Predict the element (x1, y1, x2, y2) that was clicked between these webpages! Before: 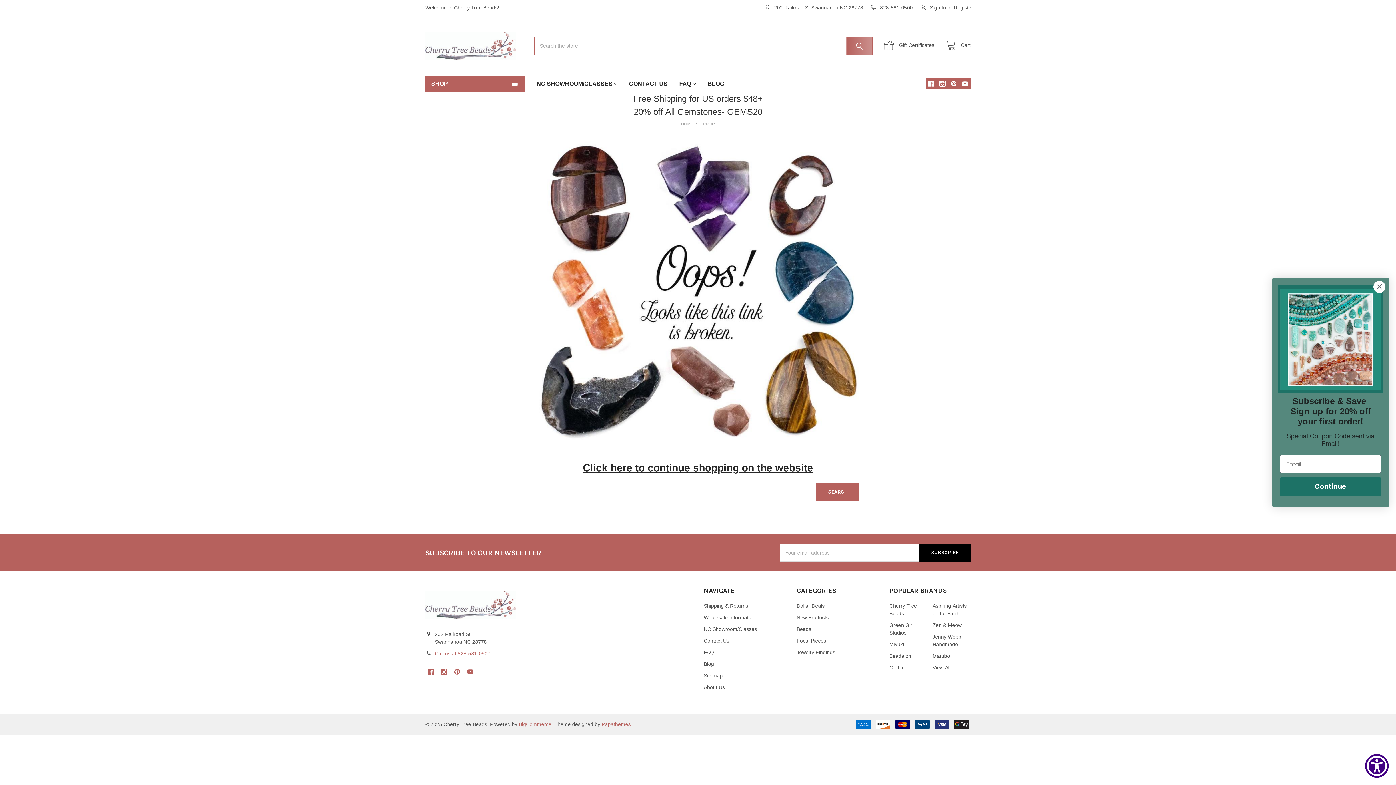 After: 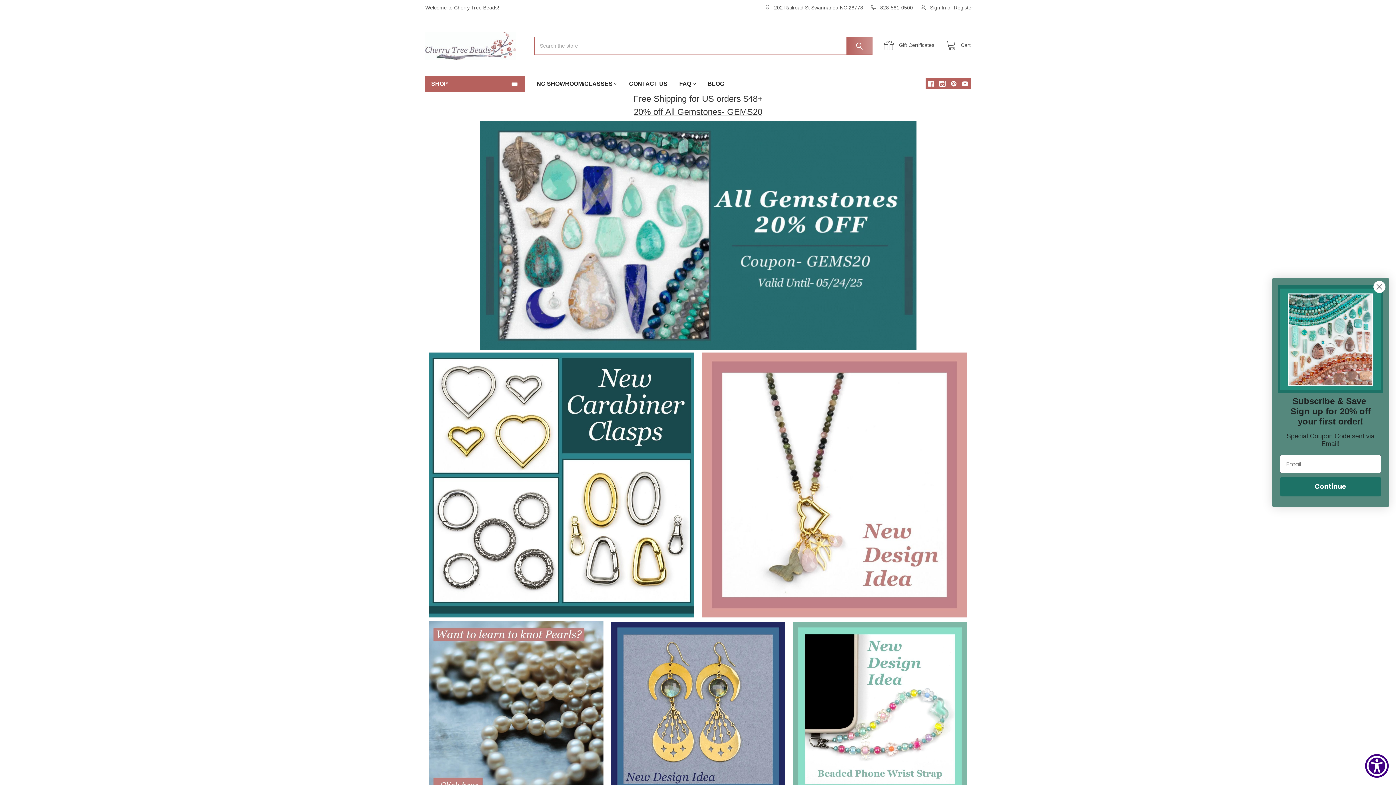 Action: bbox: (583, 462, 813, 473) label: Click here to continue shopping on the website